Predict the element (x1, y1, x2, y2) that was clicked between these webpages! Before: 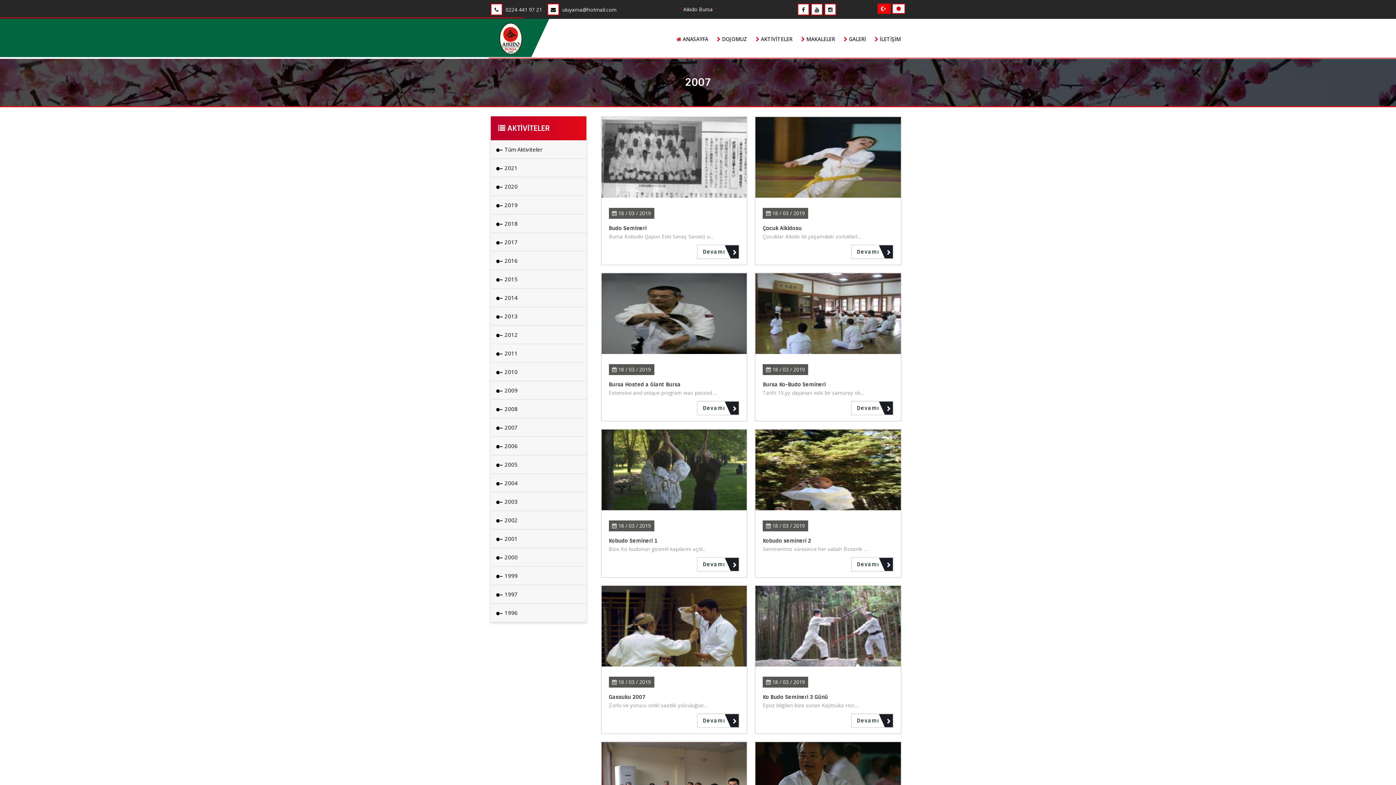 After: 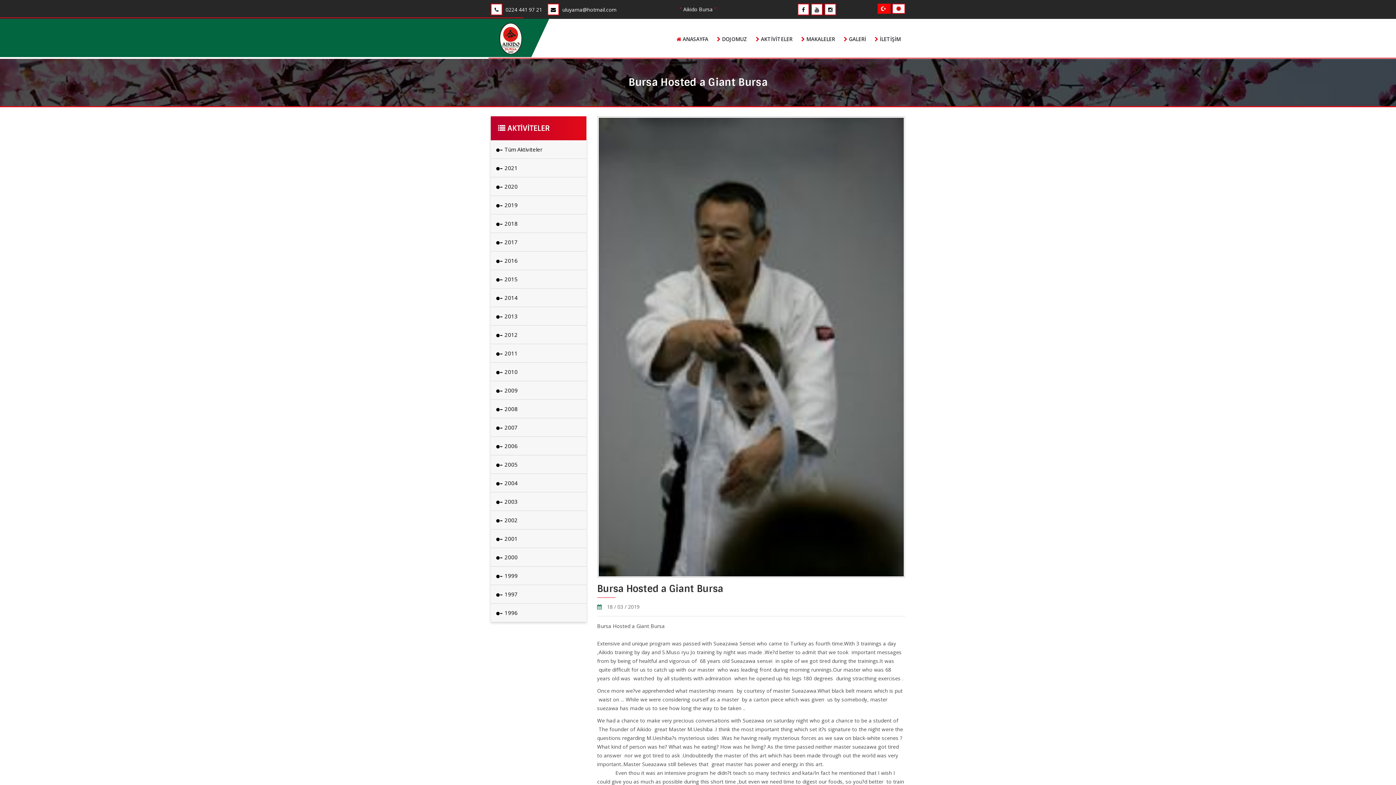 Action: bbox: (669, 273, 678, 281)